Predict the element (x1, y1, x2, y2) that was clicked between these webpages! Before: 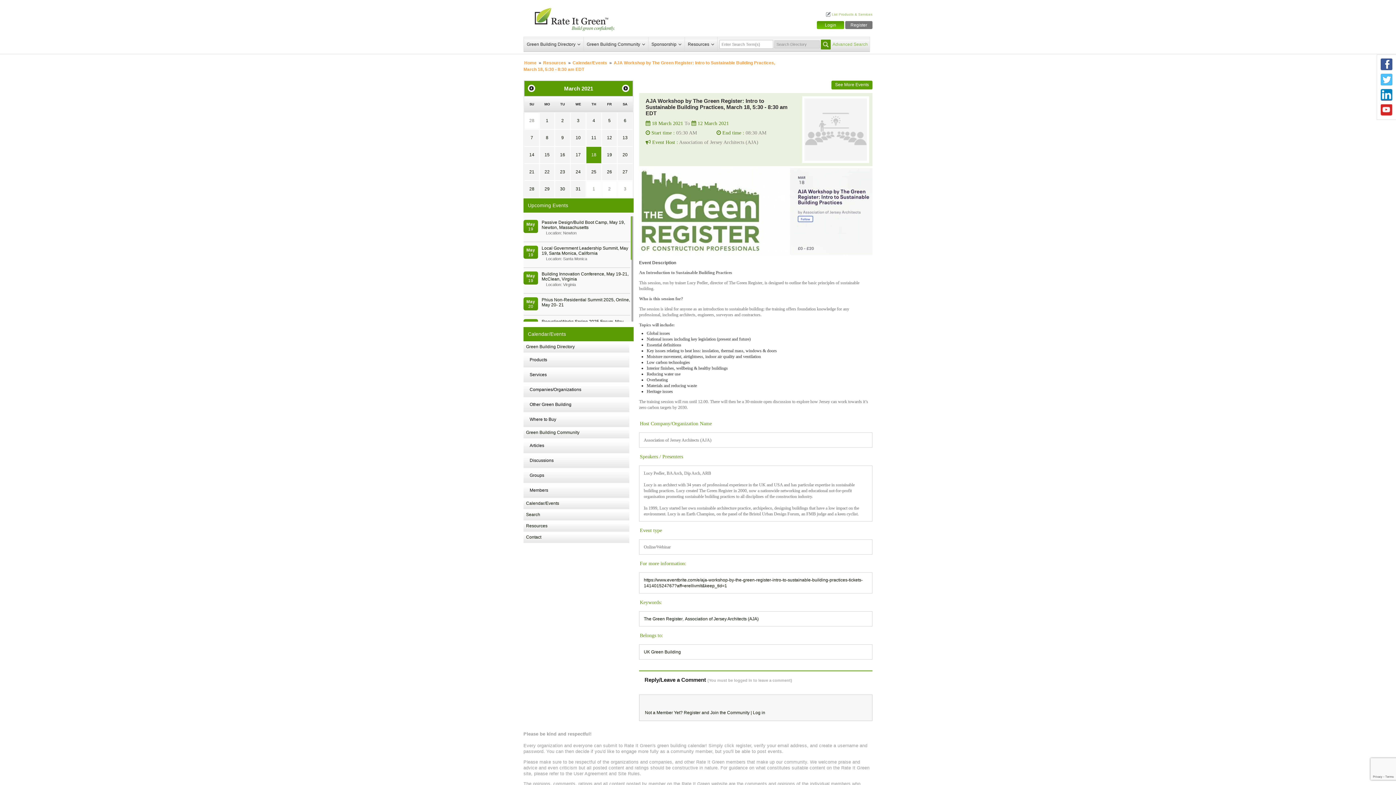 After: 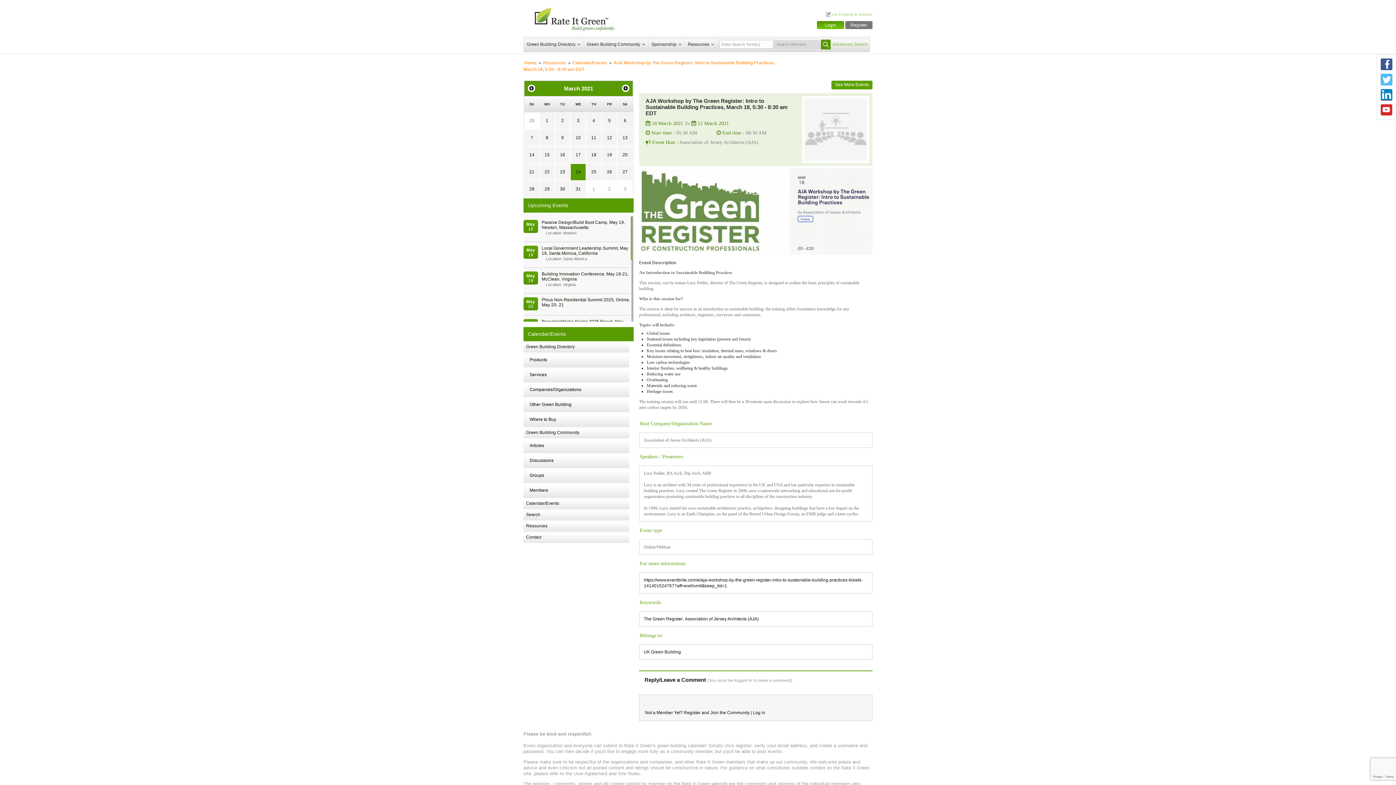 Action: bbox: (570, 164, 585, 180) label: 24